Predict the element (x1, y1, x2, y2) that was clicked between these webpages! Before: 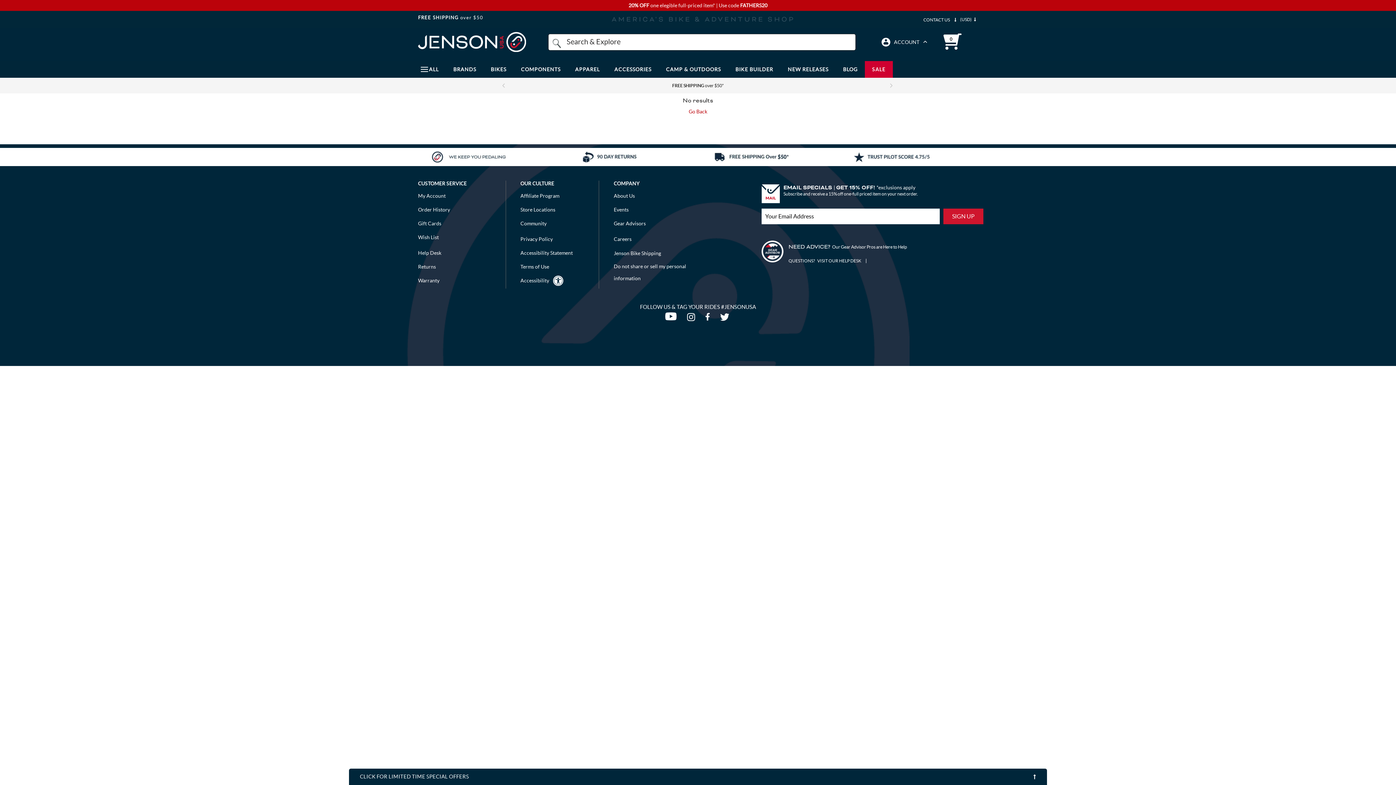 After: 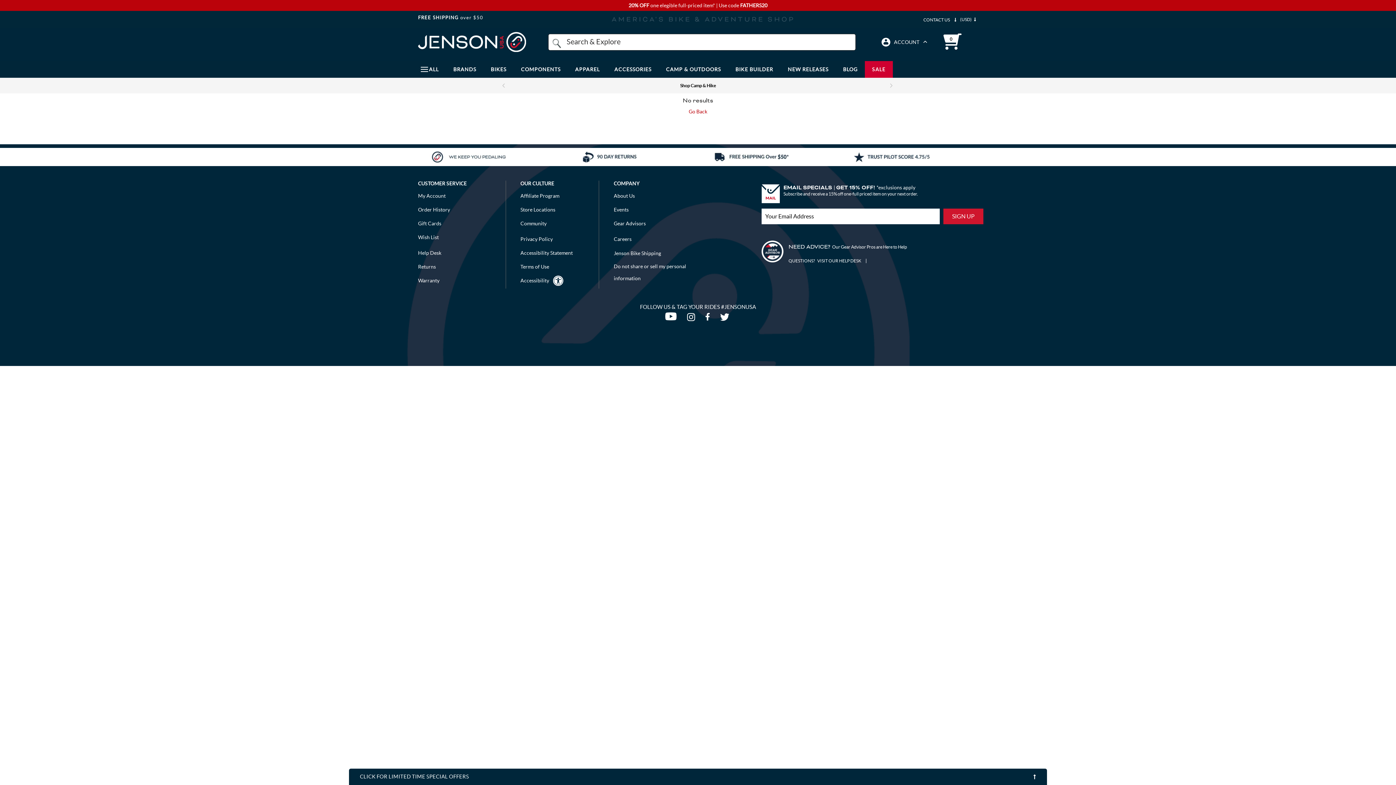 Action: label: Twitter bbox: (720, 316, 731, 321)